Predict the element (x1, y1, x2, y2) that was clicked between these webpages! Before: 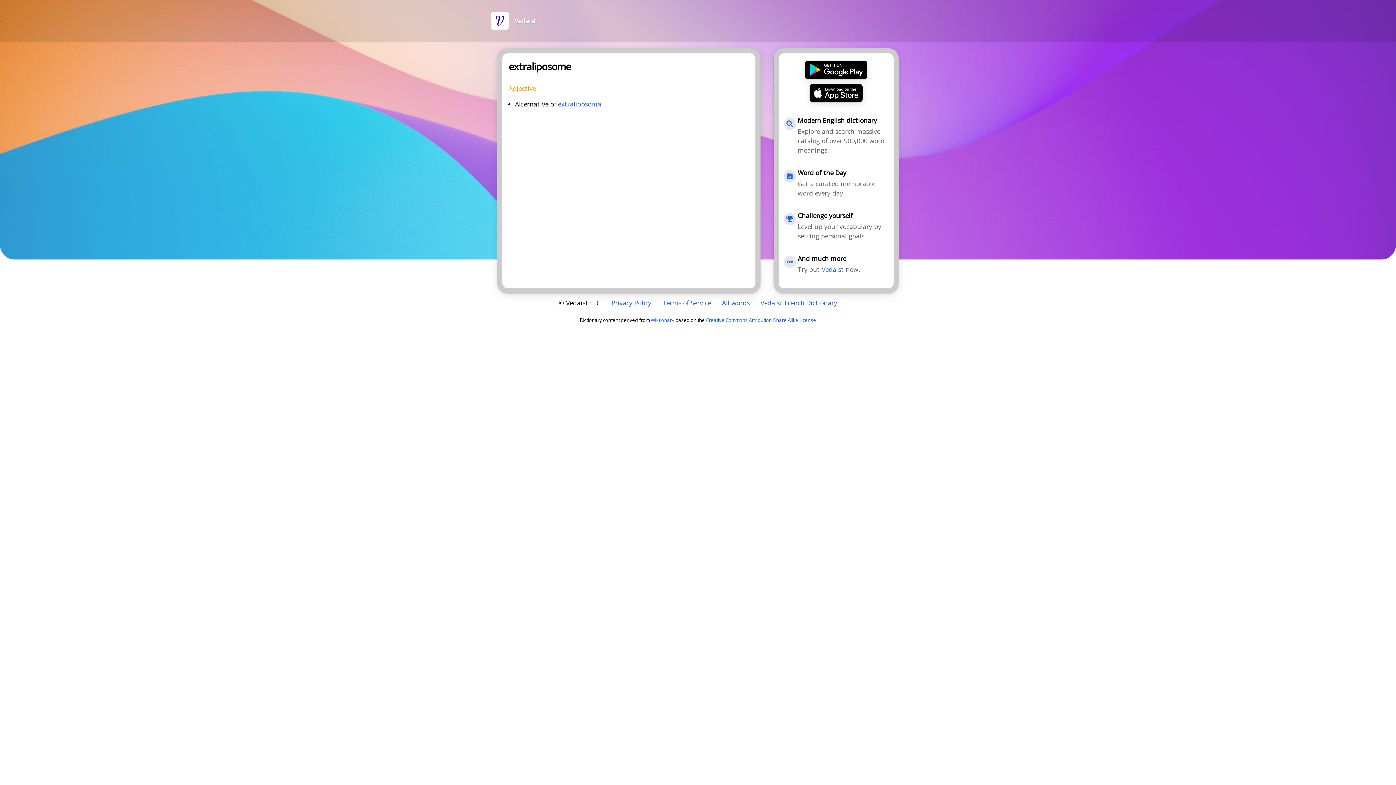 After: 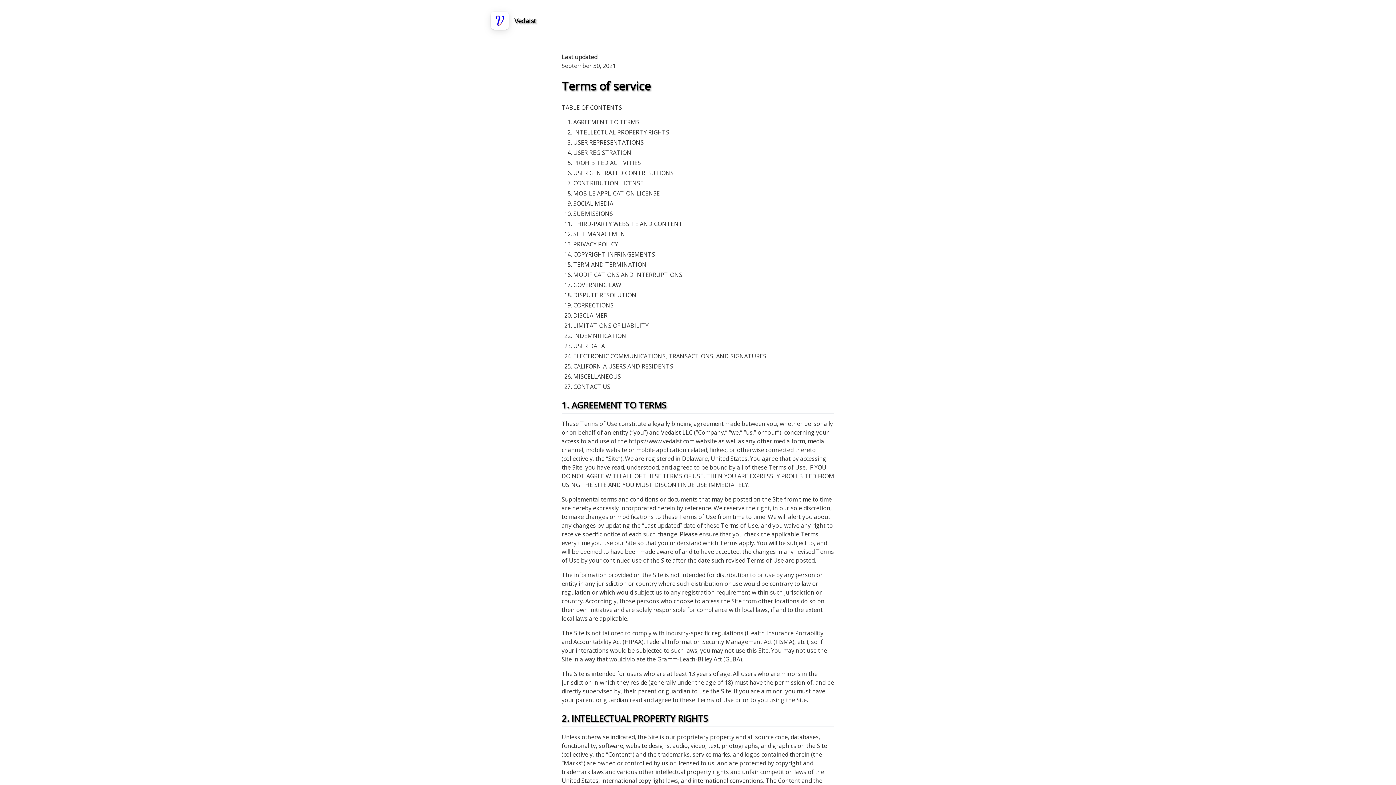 Action: label: Terms of Service bbox: (662, 299, 711, 306)